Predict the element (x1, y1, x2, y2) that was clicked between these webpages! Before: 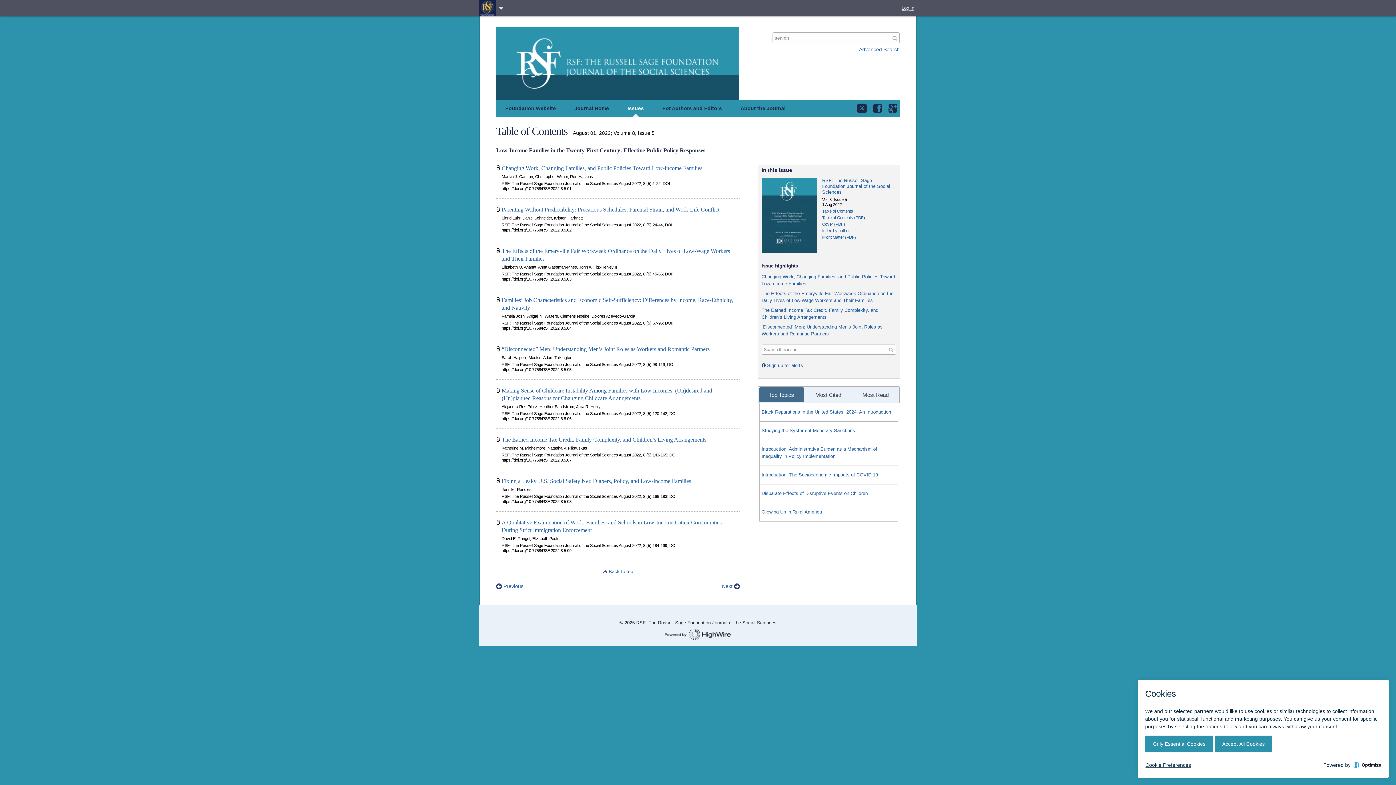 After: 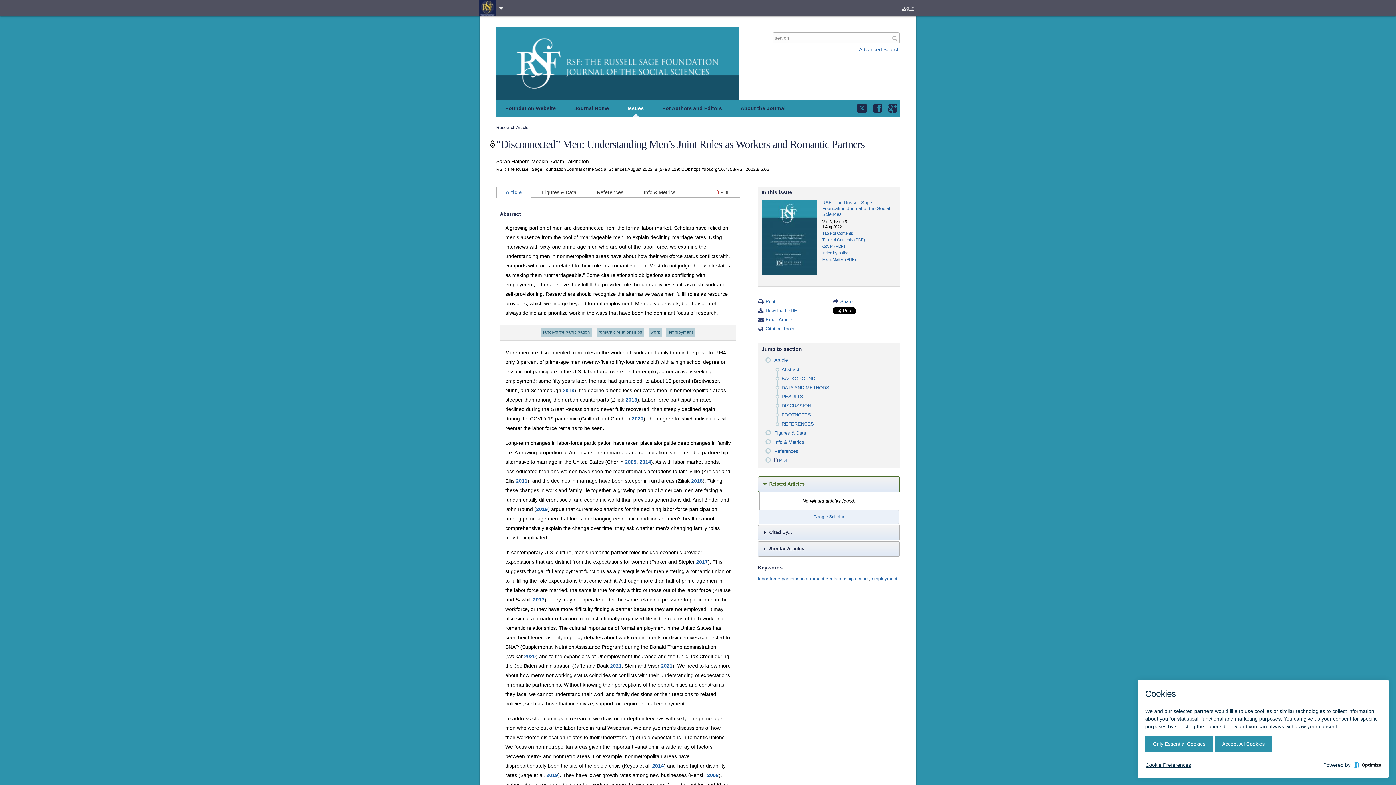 Action: bbox: (501, 346, 709, 352) label: “Disconnected” Men: Understanding Men’s Joint Roles as Workers and Romantic Partners